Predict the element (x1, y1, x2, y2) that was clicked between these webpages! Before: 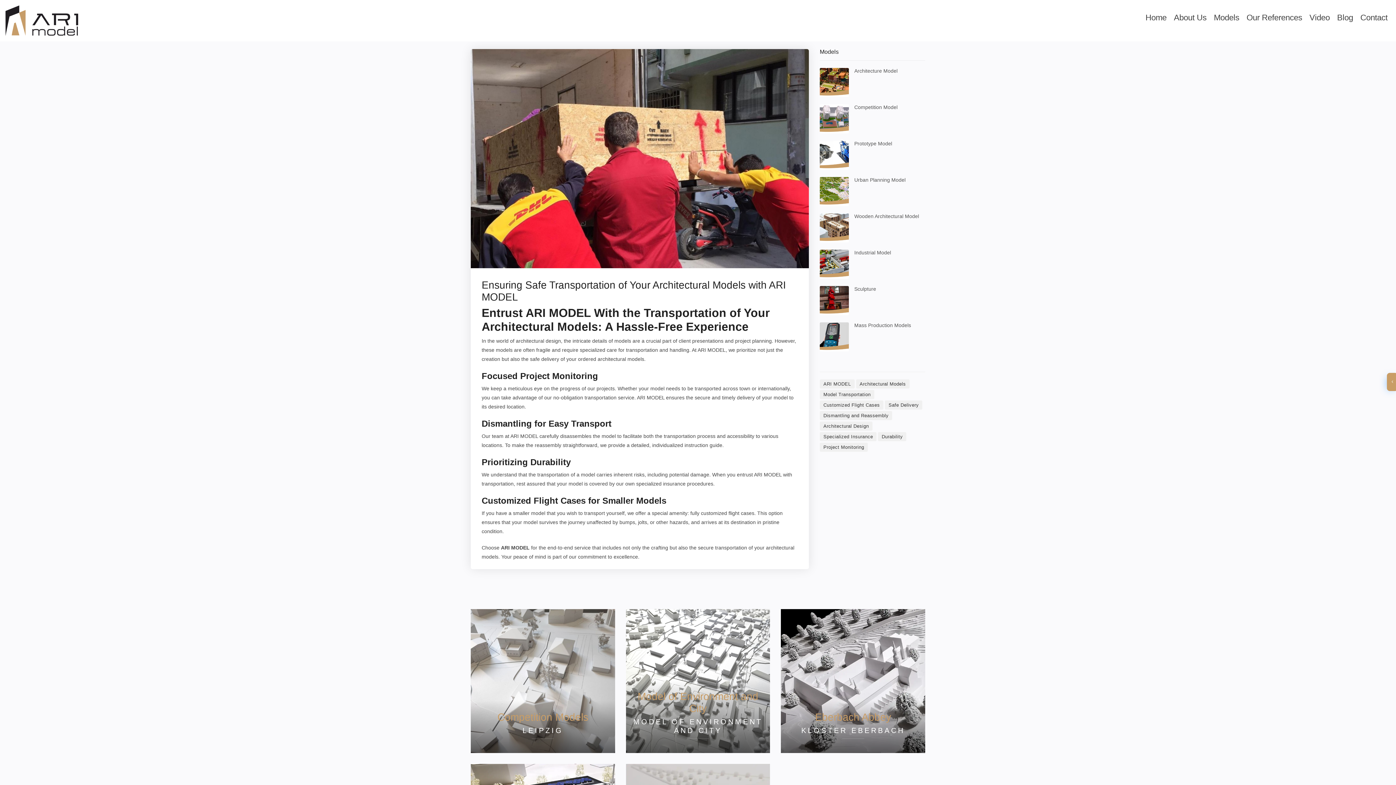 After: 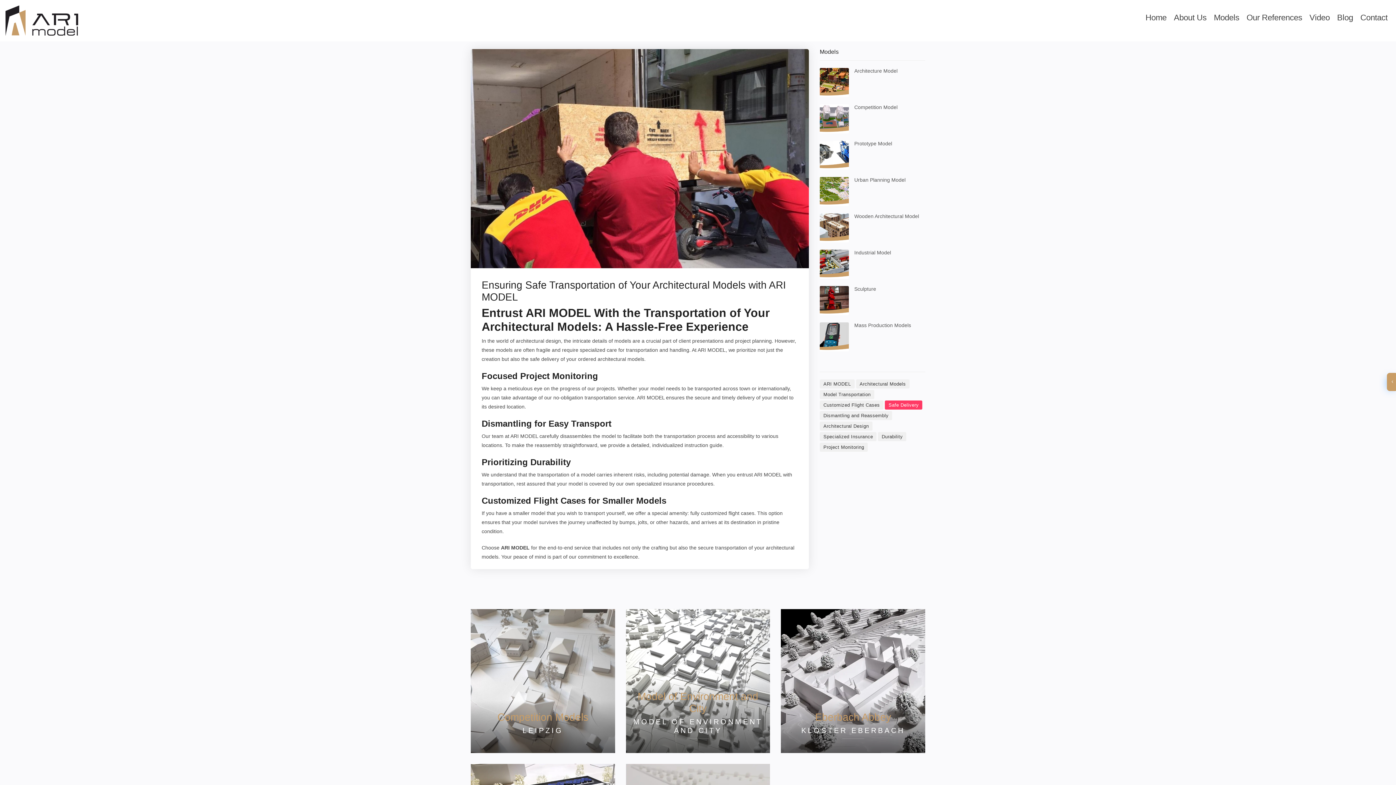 Action: label: Safe Delivery bbox: (885, 400, 922, 409)